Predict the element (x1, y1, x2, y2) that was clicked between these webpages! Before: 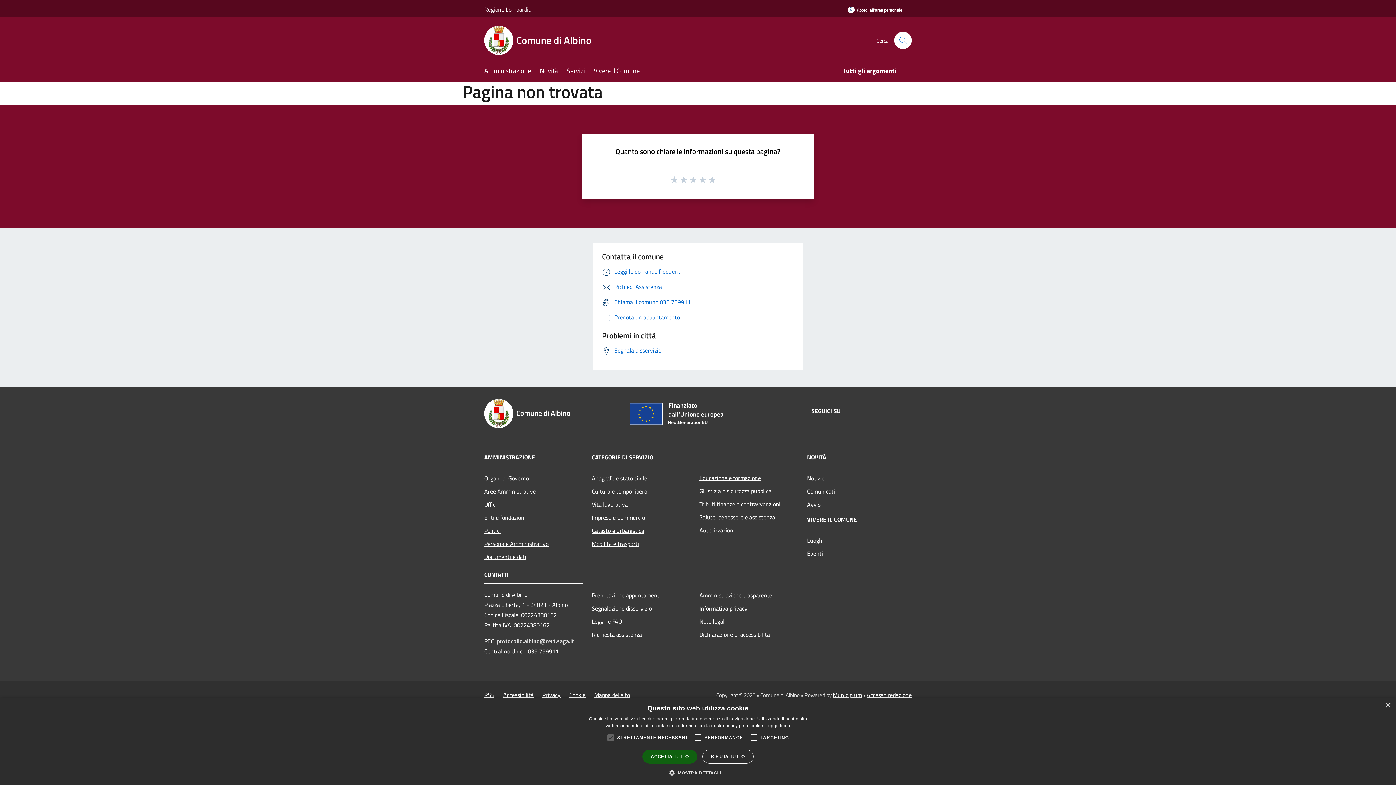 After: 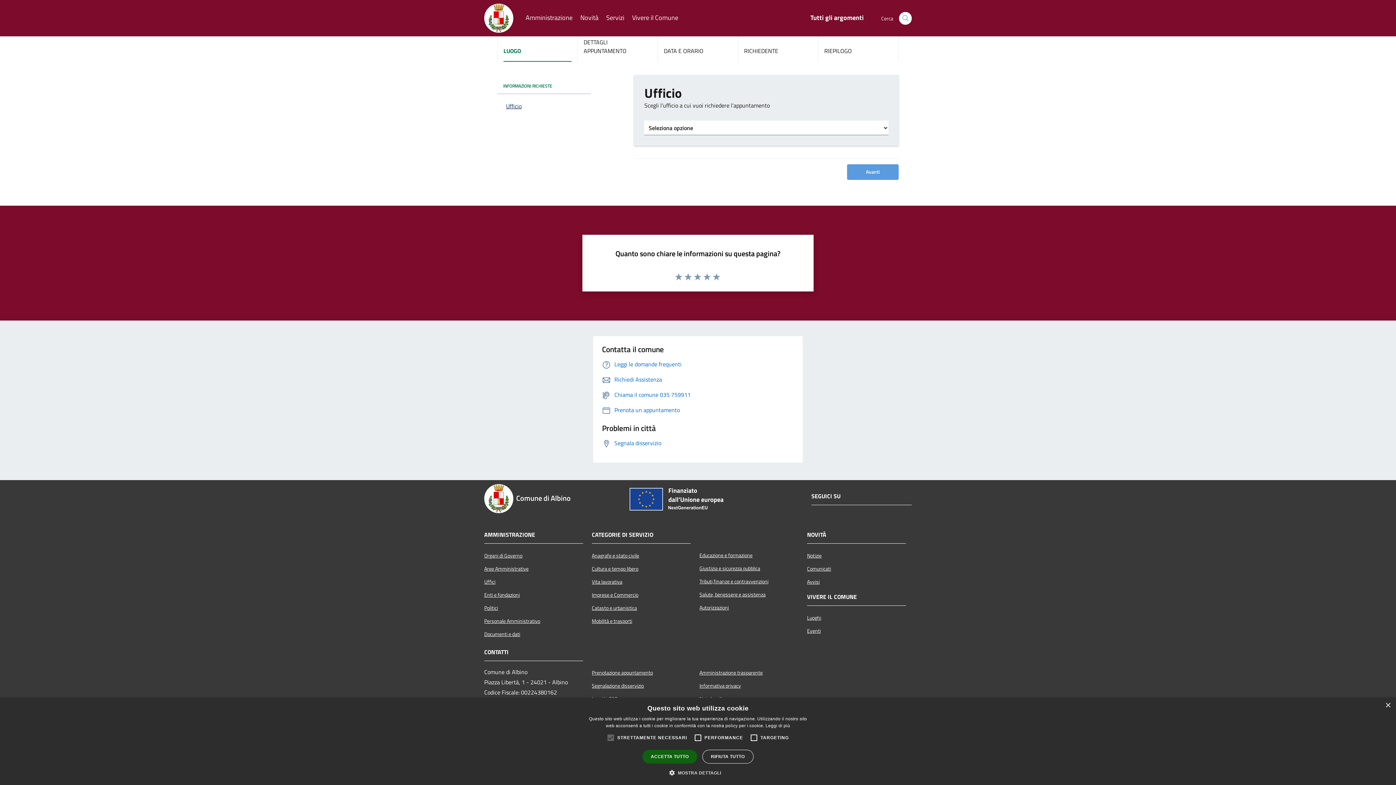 Action: label: Prenota un appuntamento bbox: (602, 312, 680, 321)